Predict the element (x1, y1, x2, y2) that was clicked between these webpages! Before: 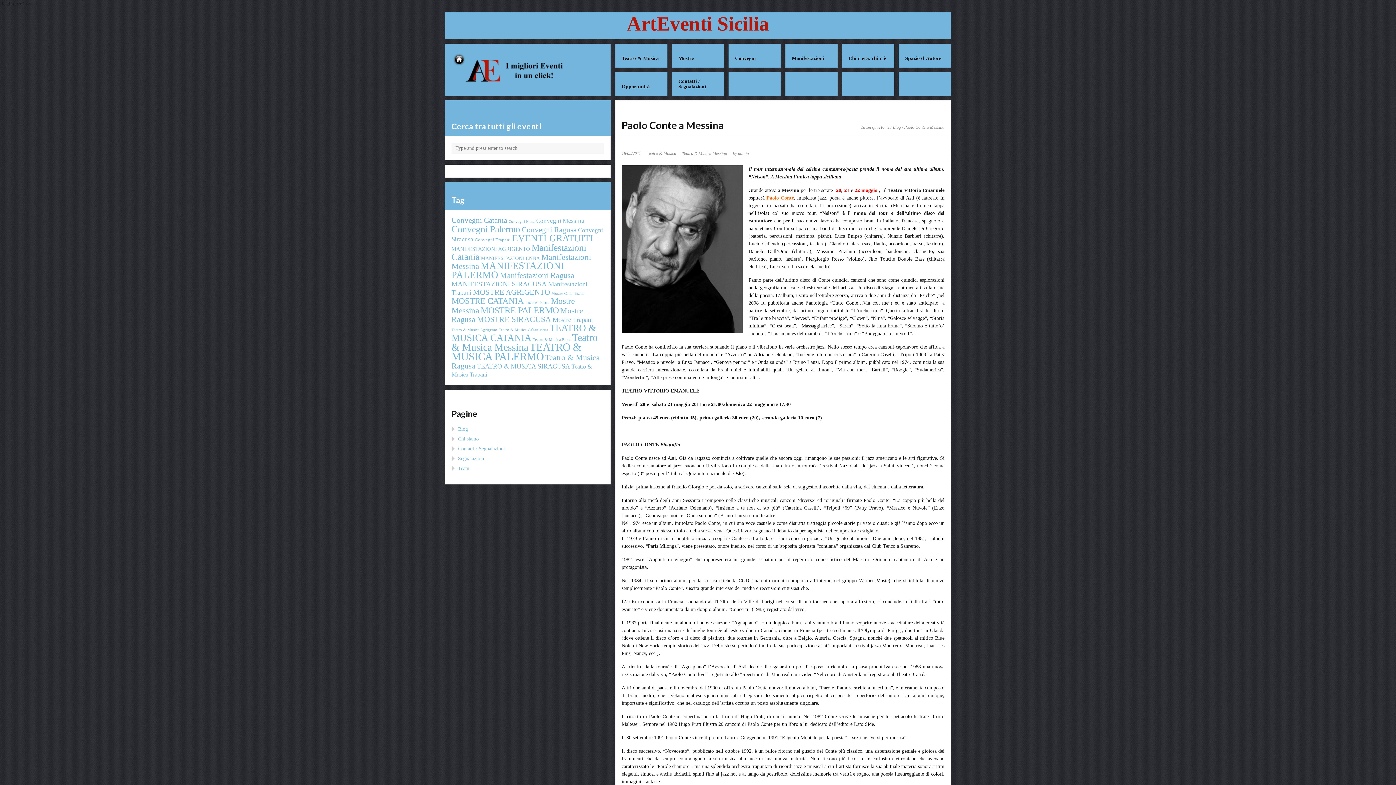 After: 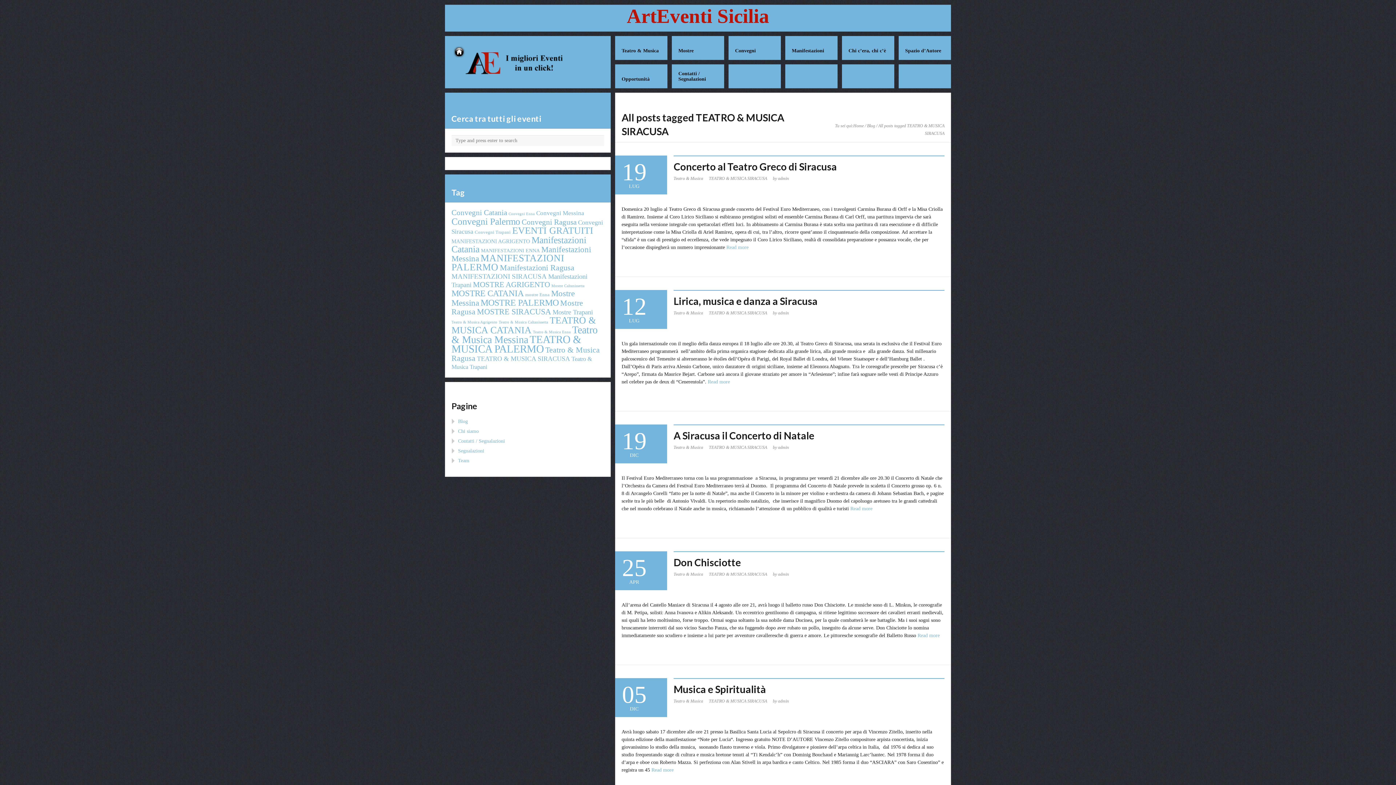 Action: bbox: (477, 362, 570, 370) label: TEATRO & MUSICA SIRACUSA (9 elementi)